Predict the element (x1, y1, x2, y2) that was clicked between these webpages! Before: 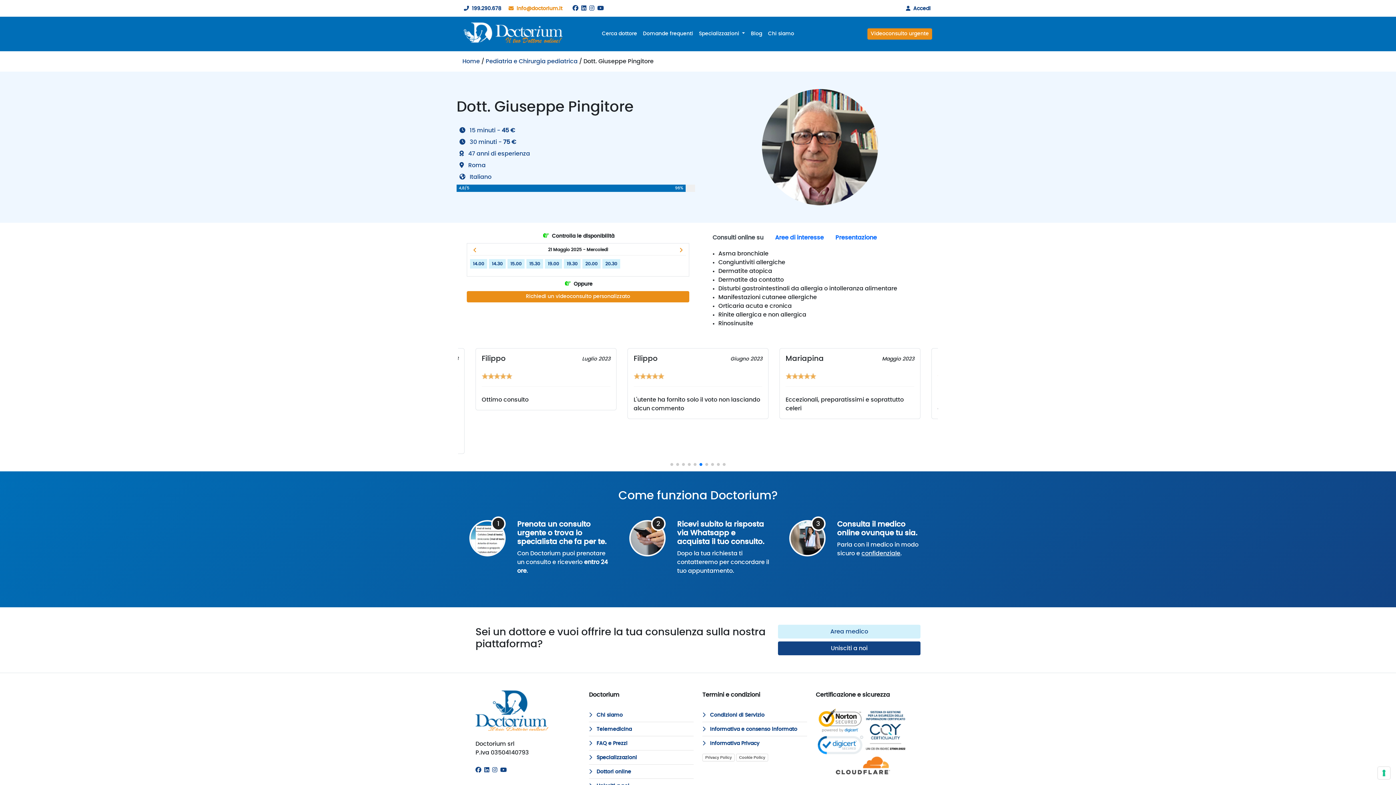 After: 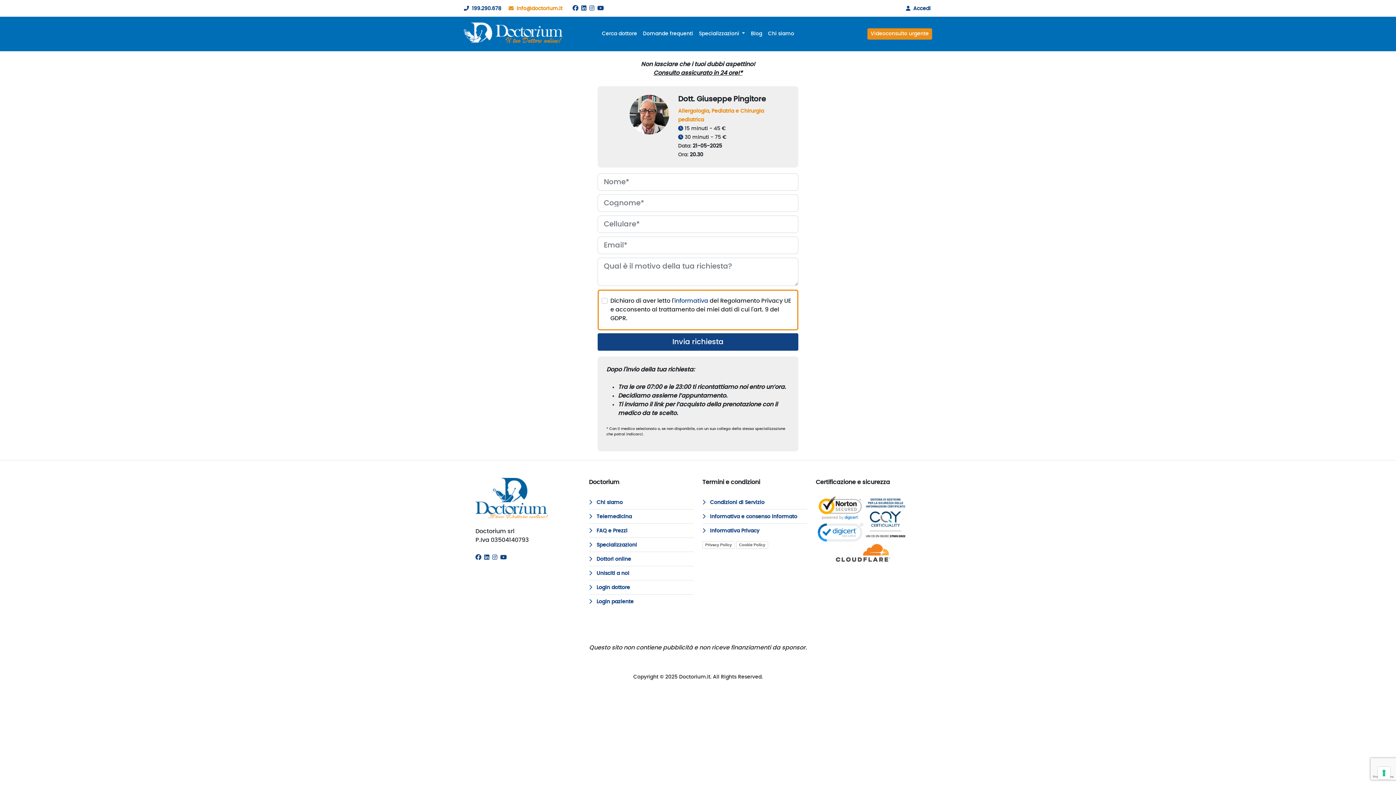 Action: bbox: (602, 259, 620, 268) label: 20.30